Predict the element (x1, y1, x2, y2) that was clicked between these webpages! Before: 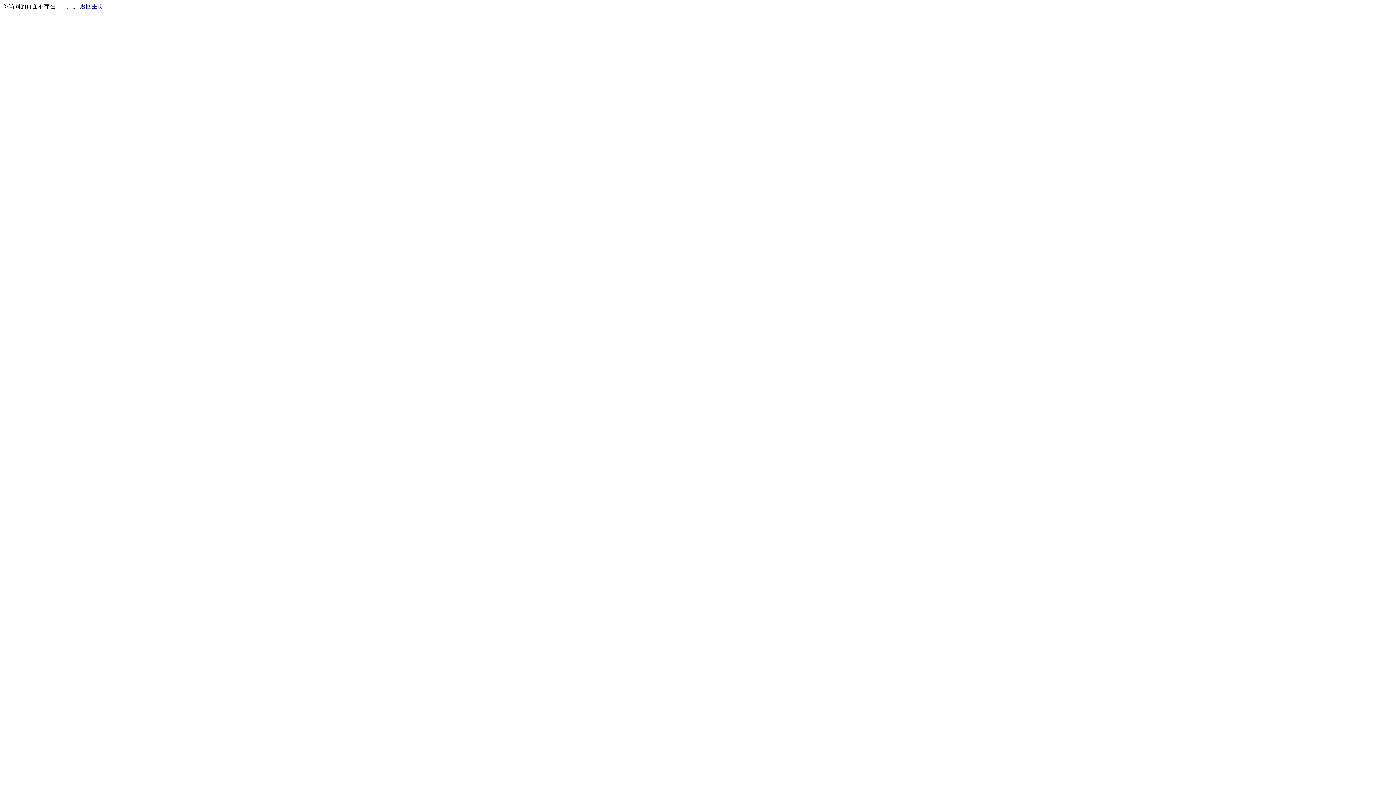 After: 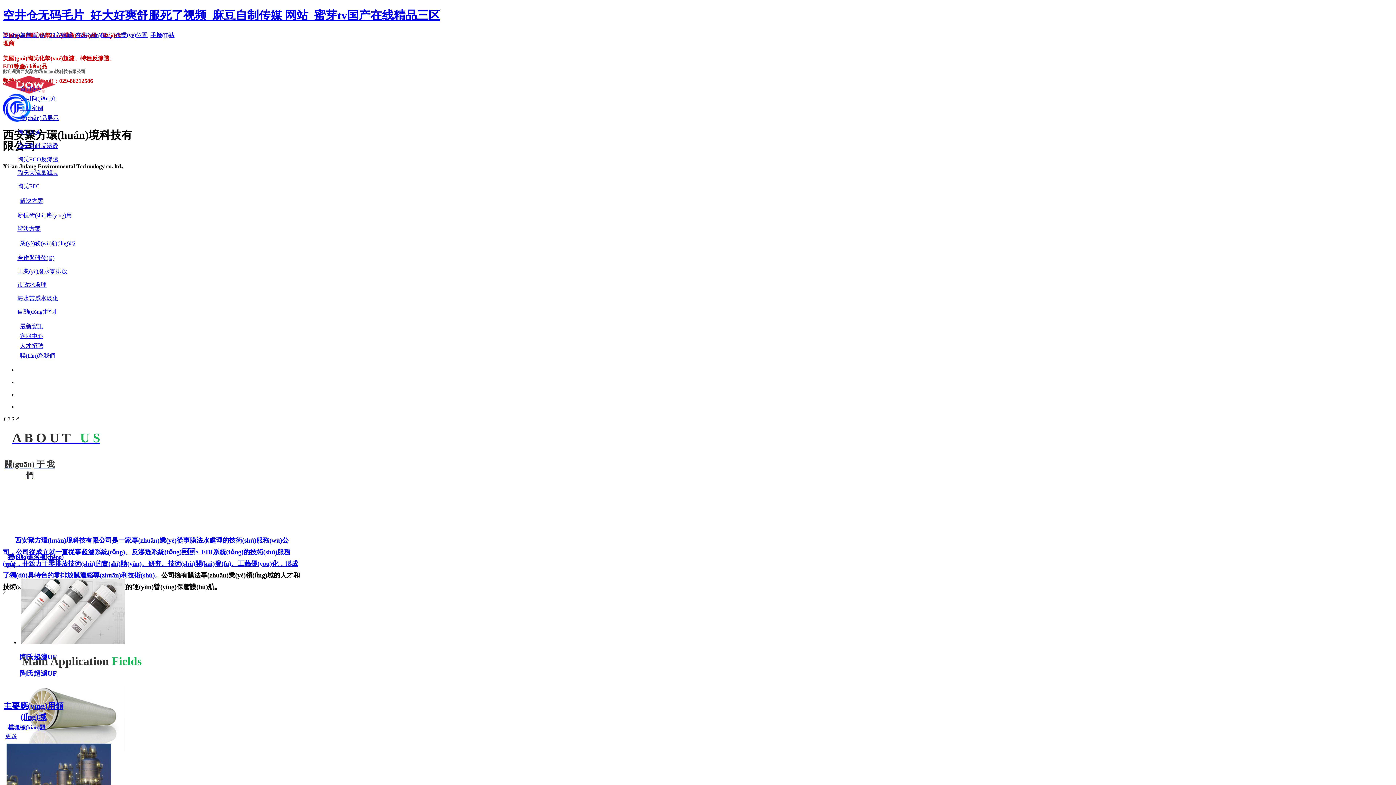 Action: bbox: (80, 3, 103, 9) label: 返回主页